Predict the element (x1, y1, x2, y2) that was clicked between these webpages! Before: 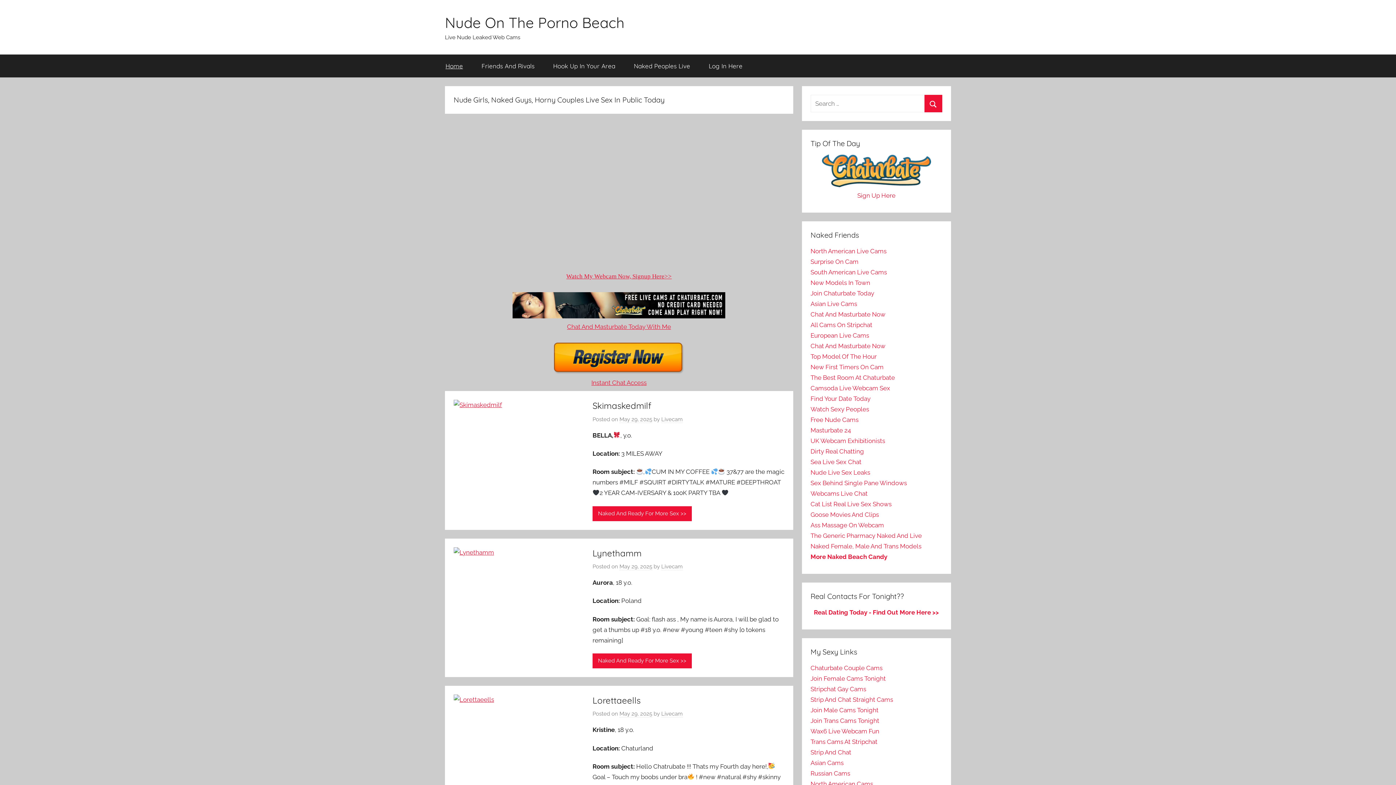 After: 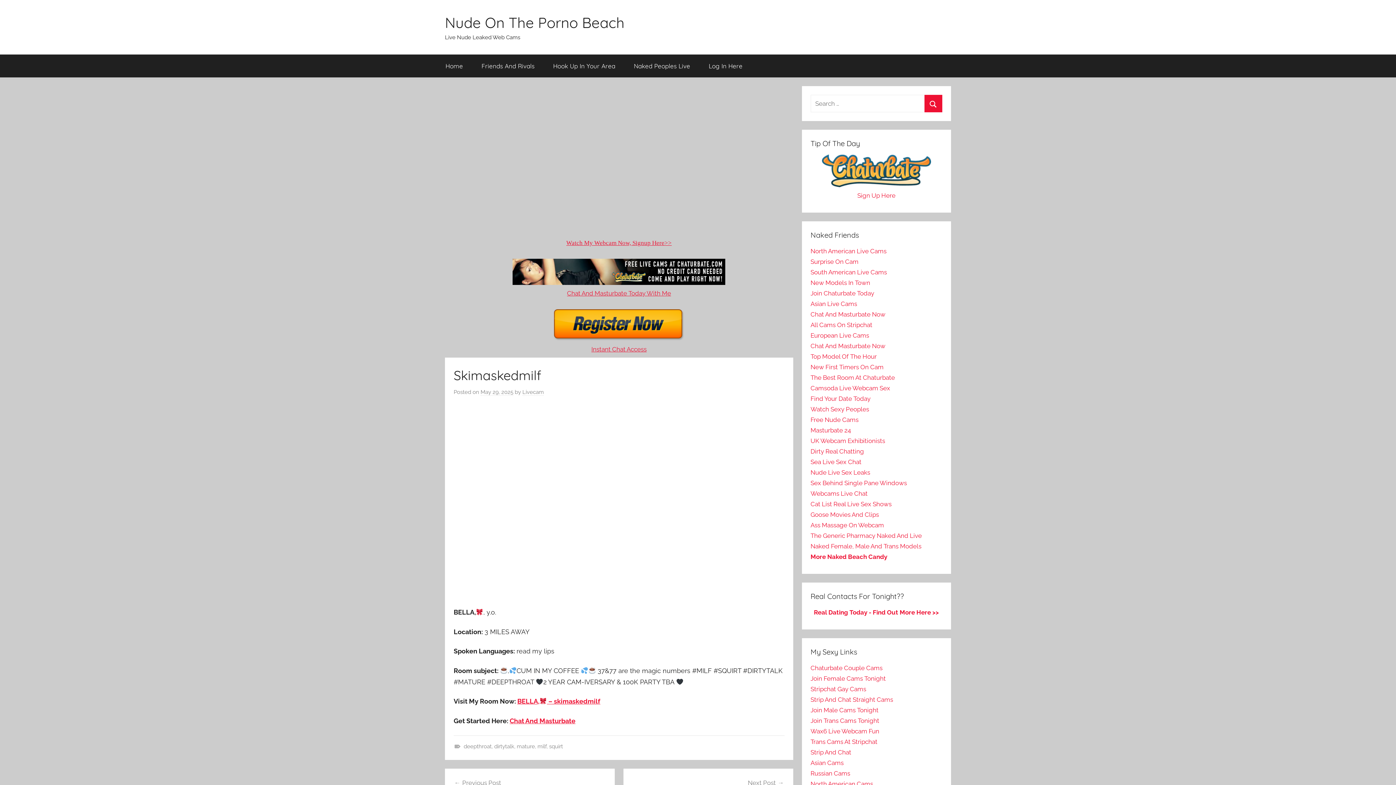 Action: bbox: (592, 400, 651, 411) label: Skimaskedmilf